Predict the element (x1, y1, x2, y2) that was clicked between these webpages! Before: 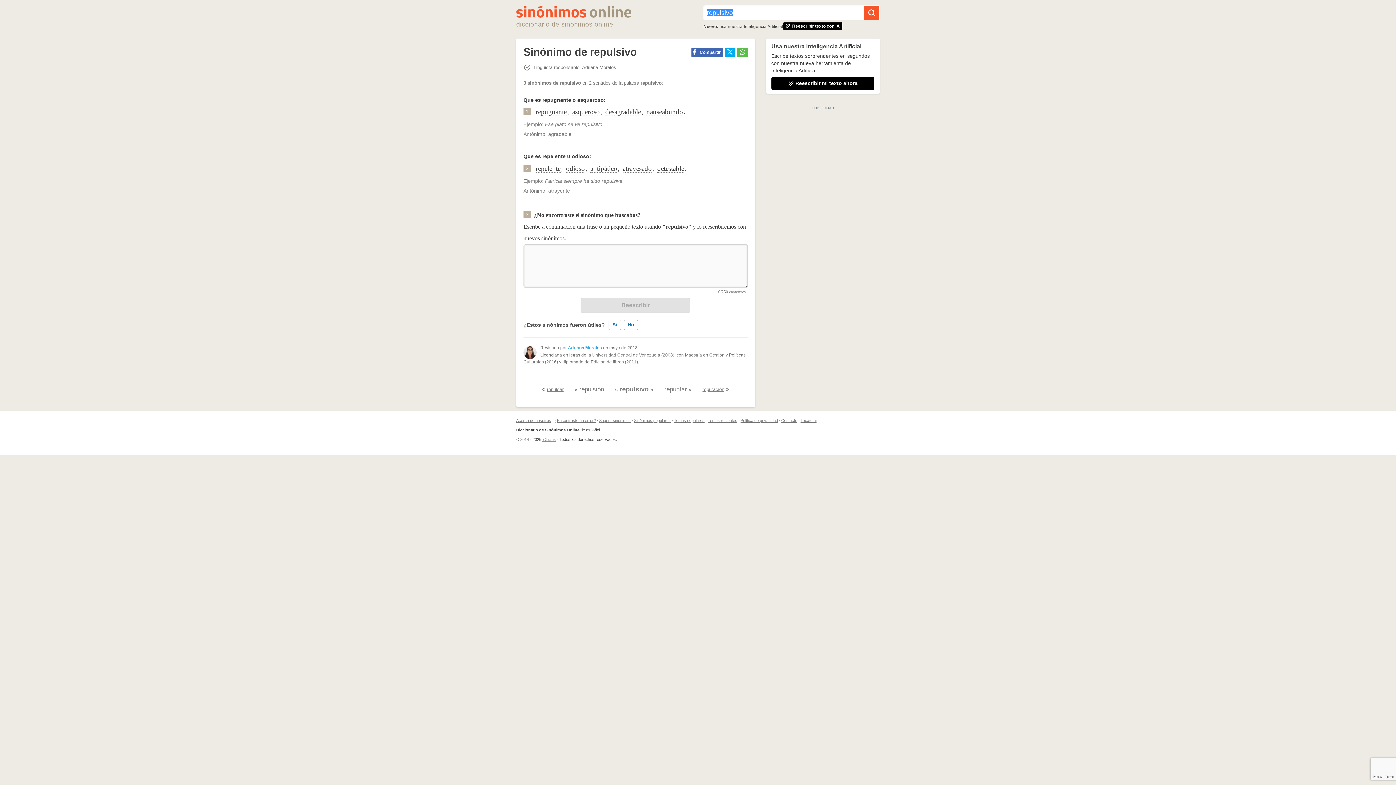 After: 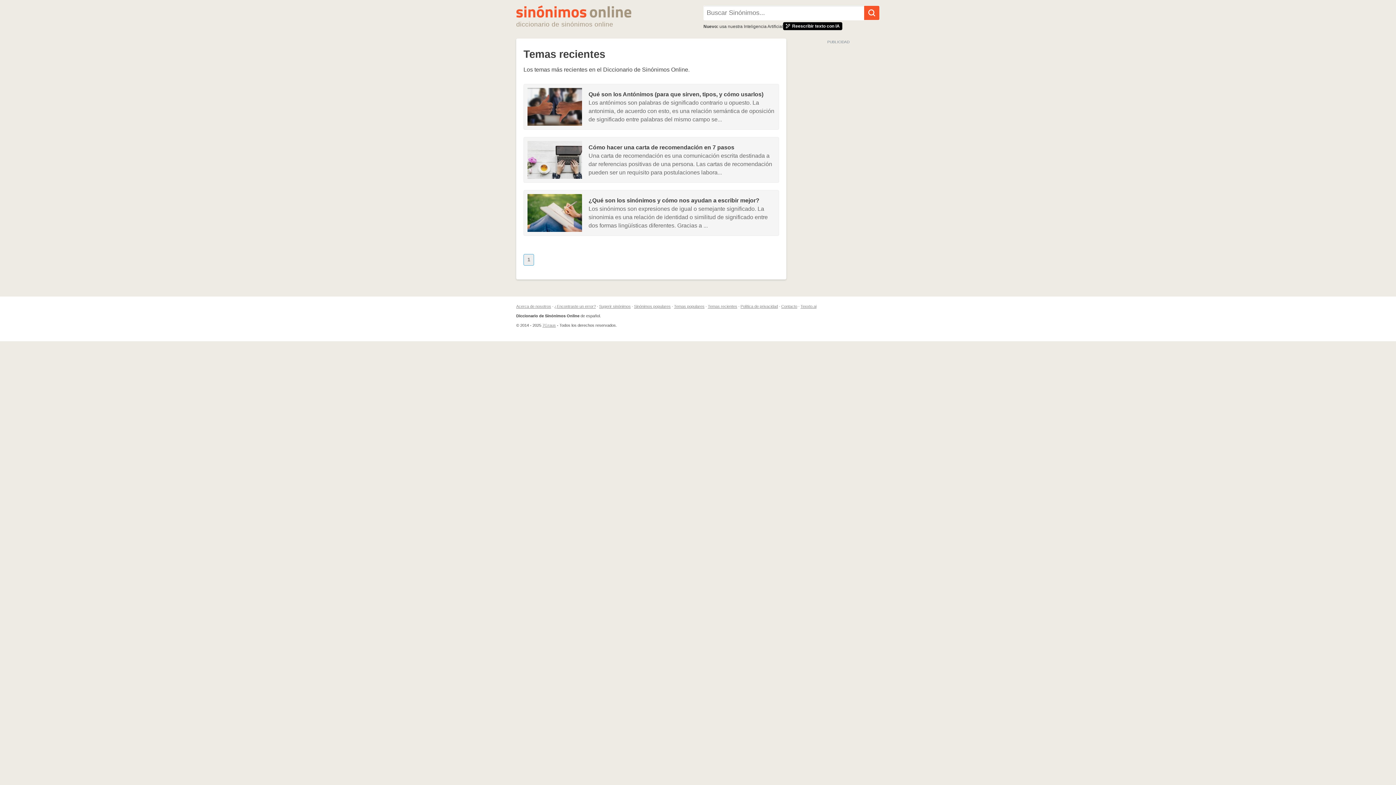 Action: bbox: (708, 418, 737, 422) label: Temas recientes